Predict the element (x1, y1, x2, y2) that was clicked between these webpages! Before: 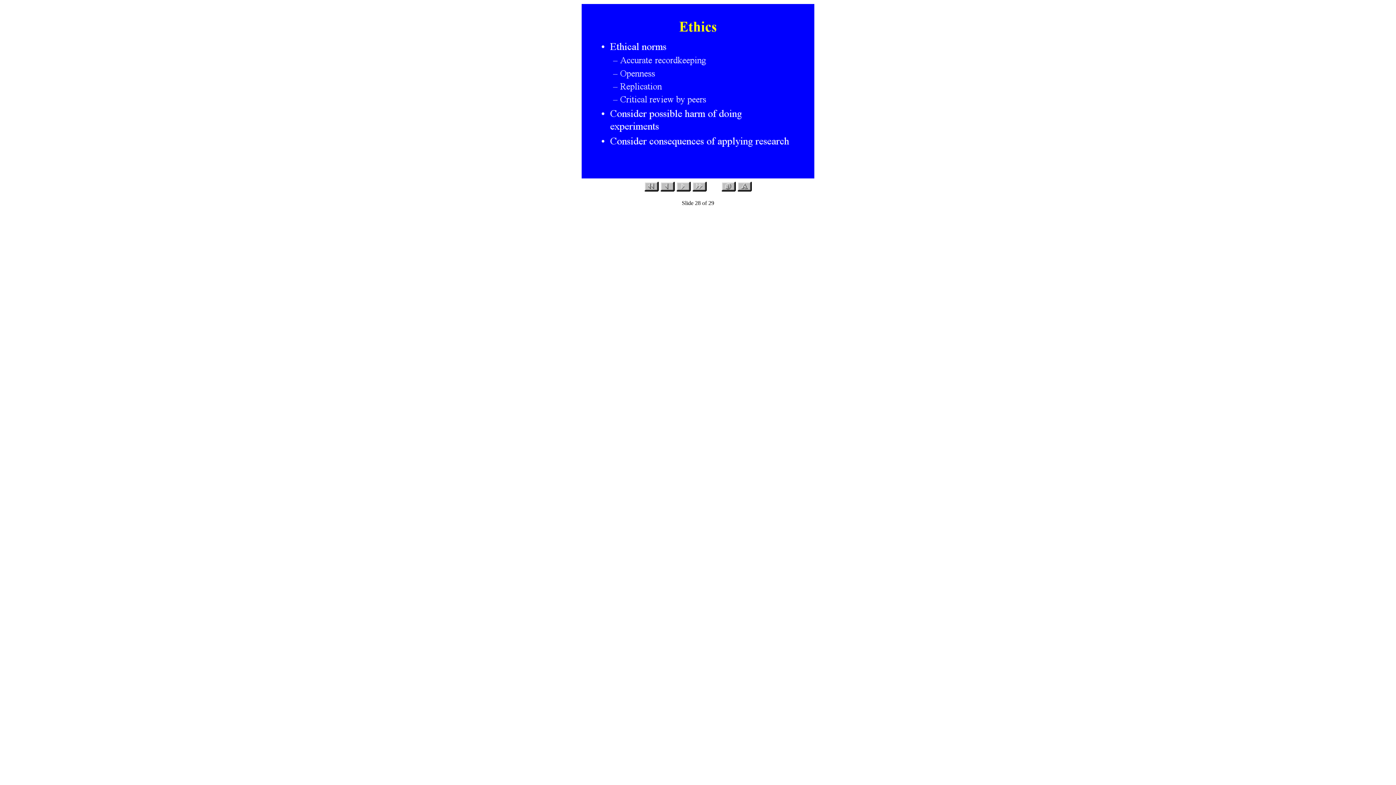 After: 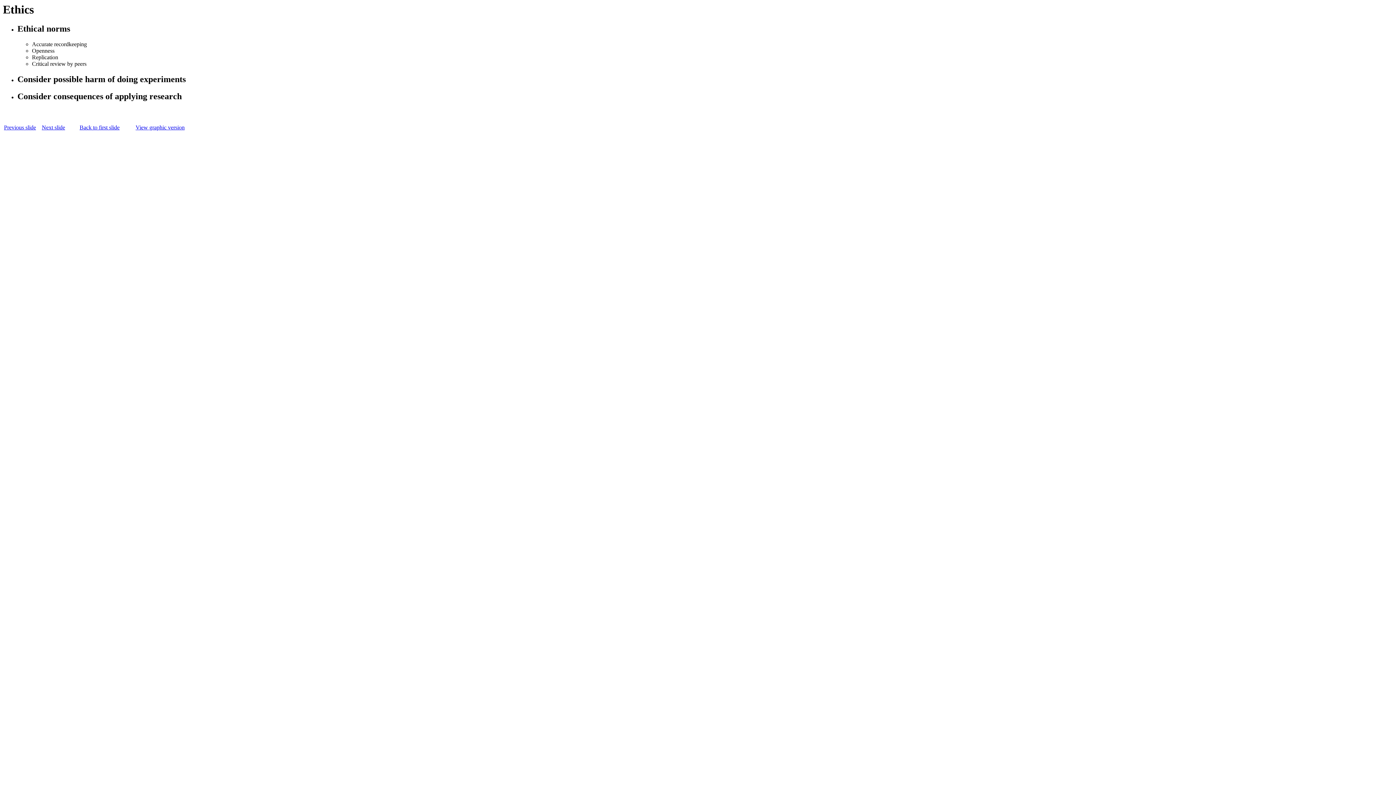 Action: bbox: (737, 186, 752, 192)